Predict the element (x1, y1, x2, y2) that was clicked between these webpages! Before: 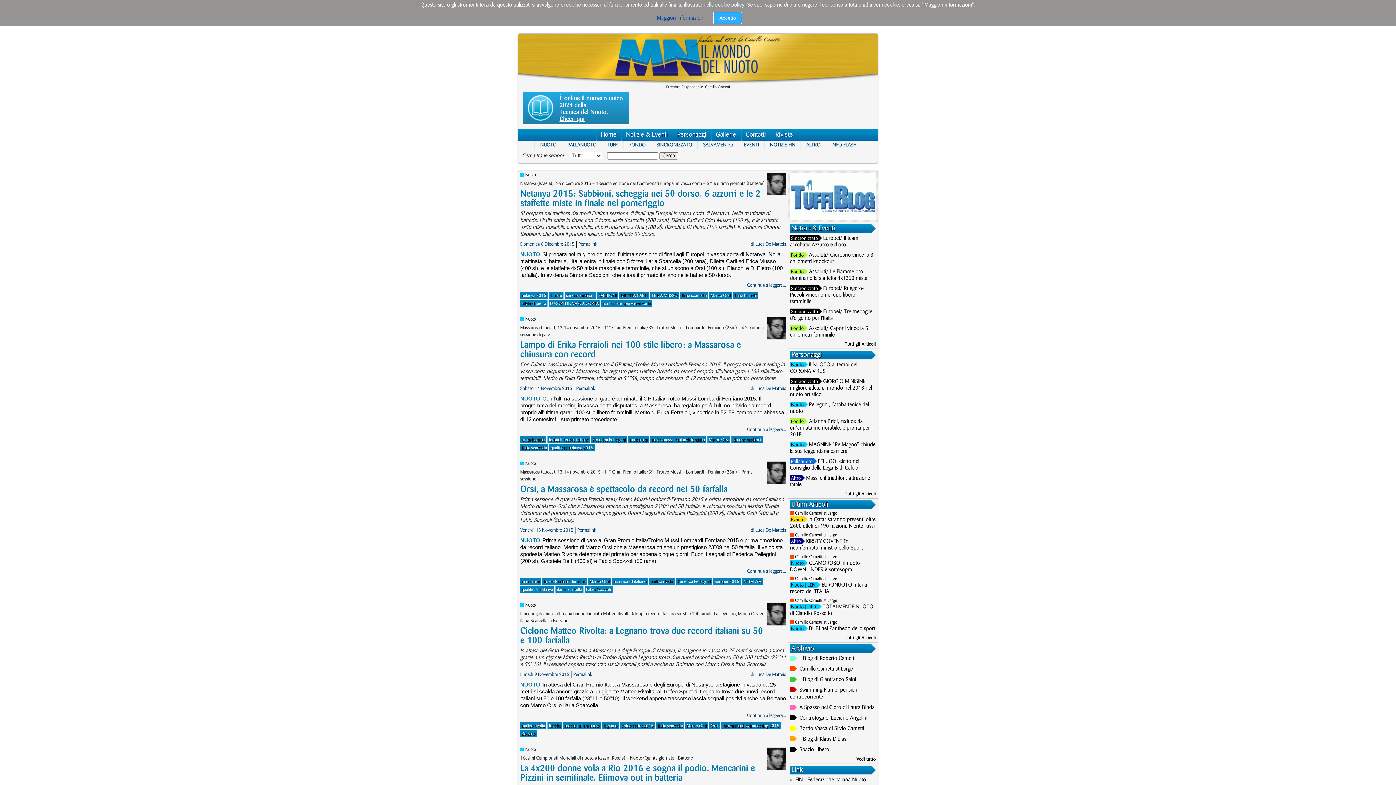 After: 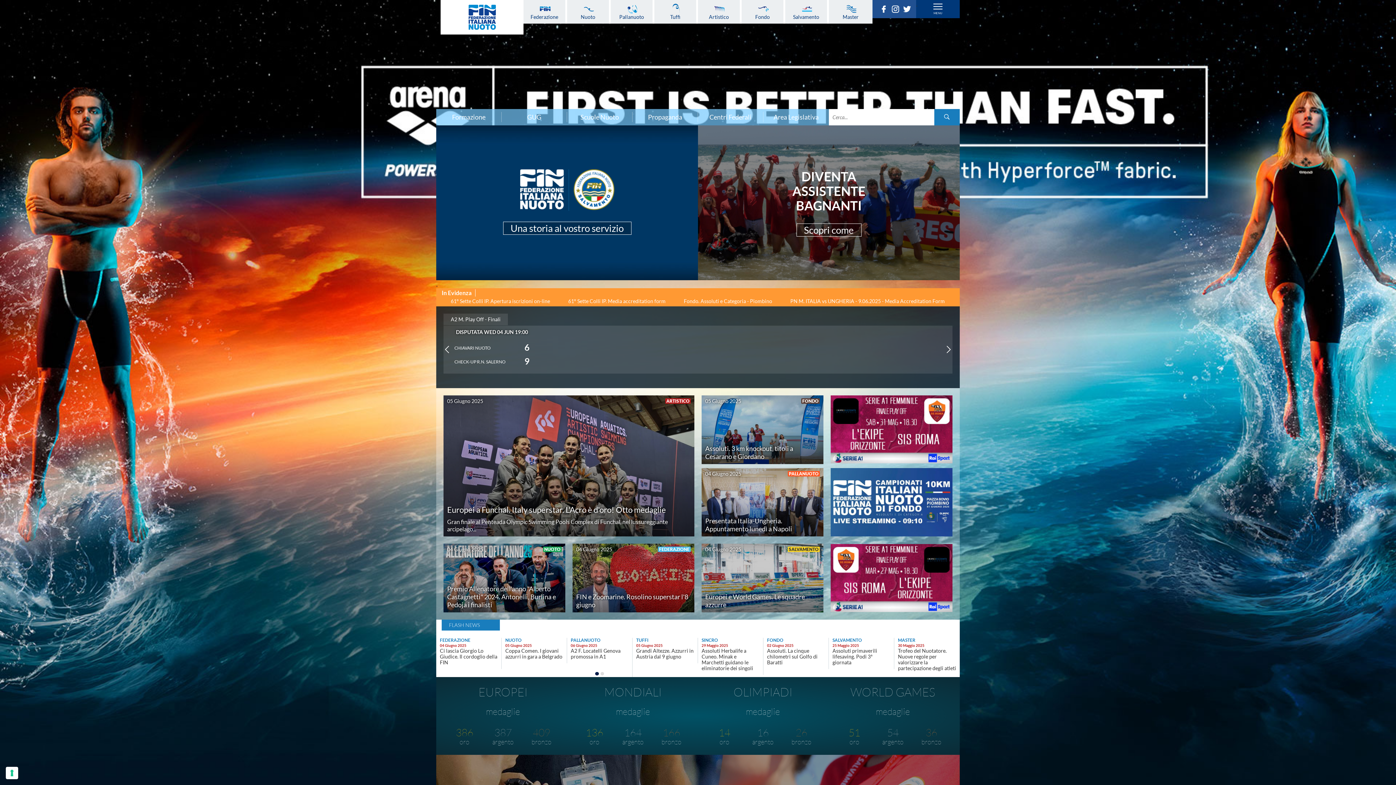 Action: bbox: (795, 777, 866, 782) label: FIN - Federazione Italiana Nuoto